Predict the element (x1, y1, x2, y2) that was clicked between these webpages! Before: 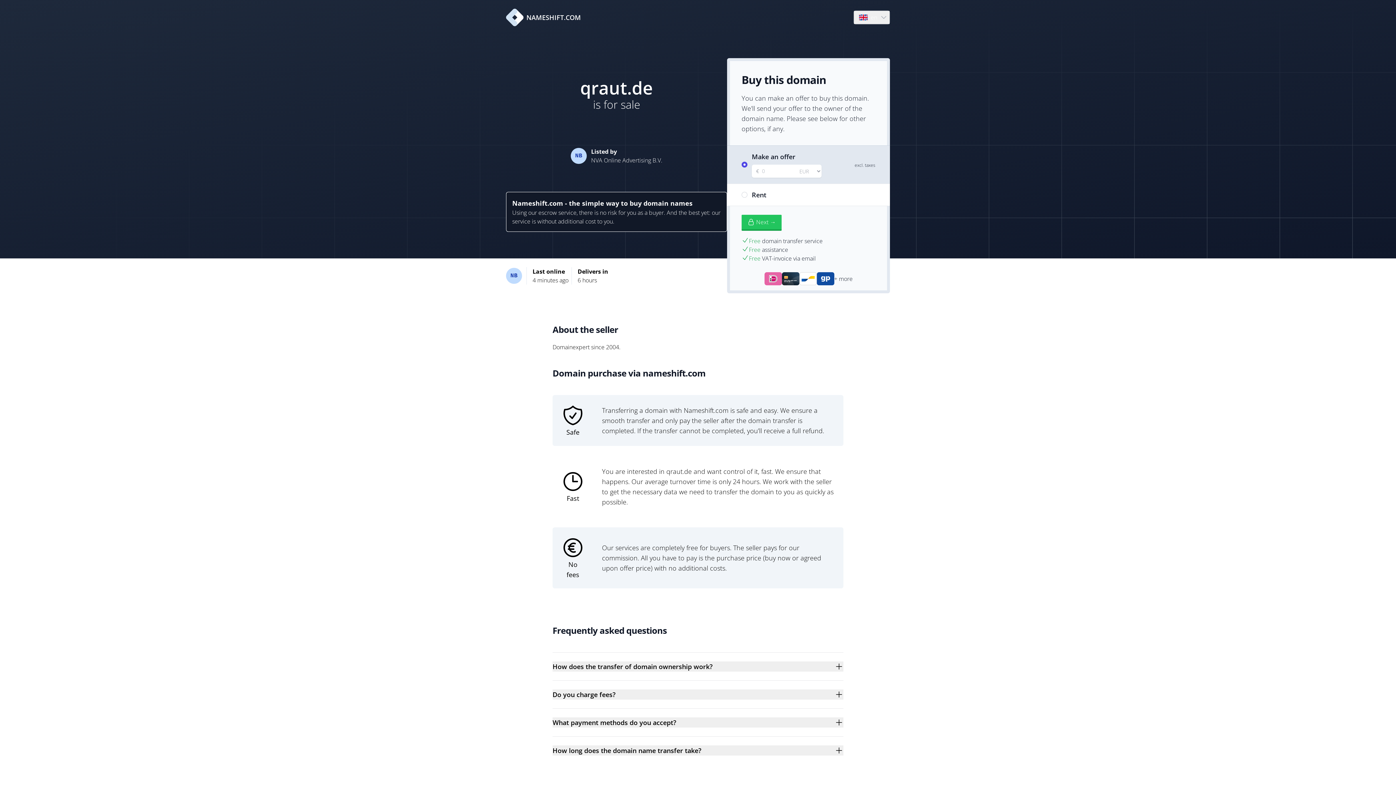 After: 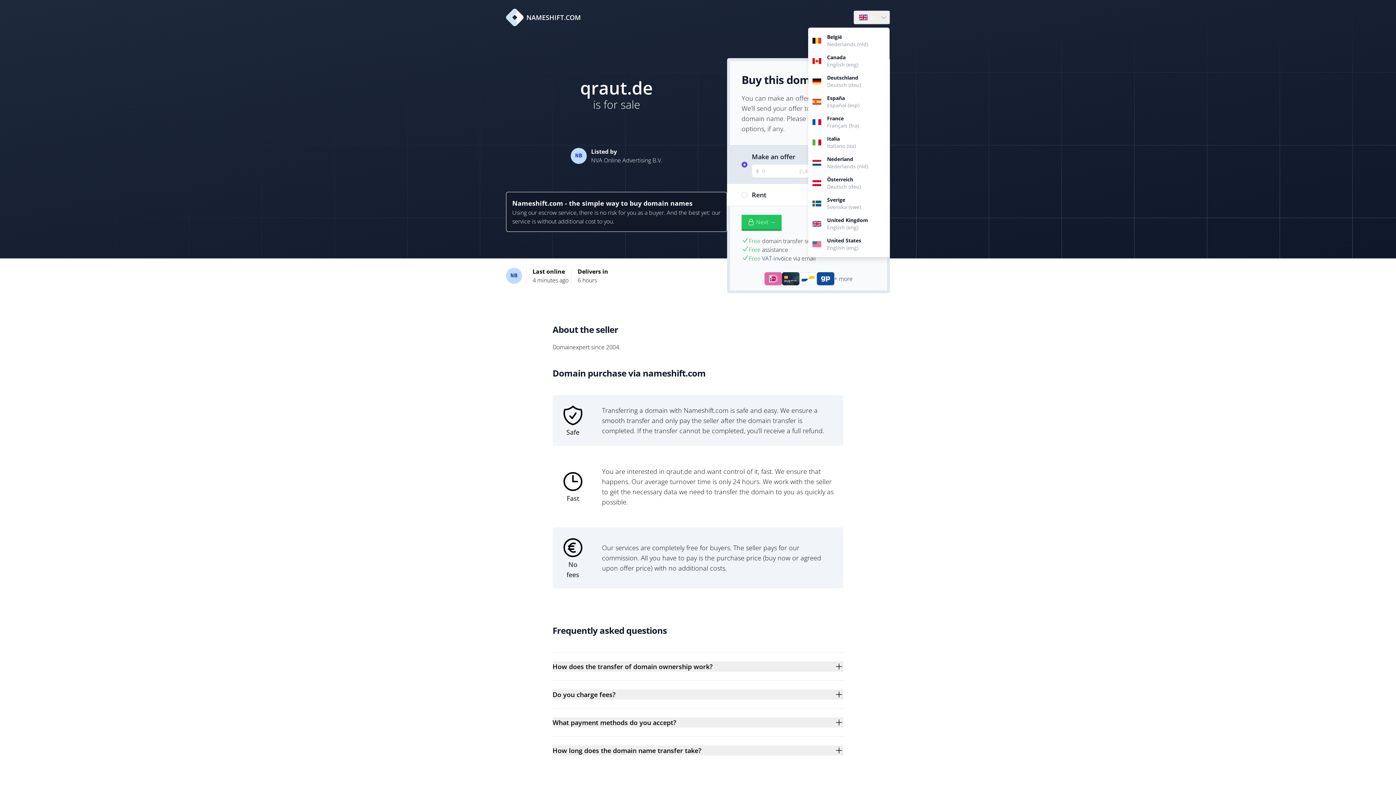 Action: label: Language bbox: (854, 10, 889, 24)